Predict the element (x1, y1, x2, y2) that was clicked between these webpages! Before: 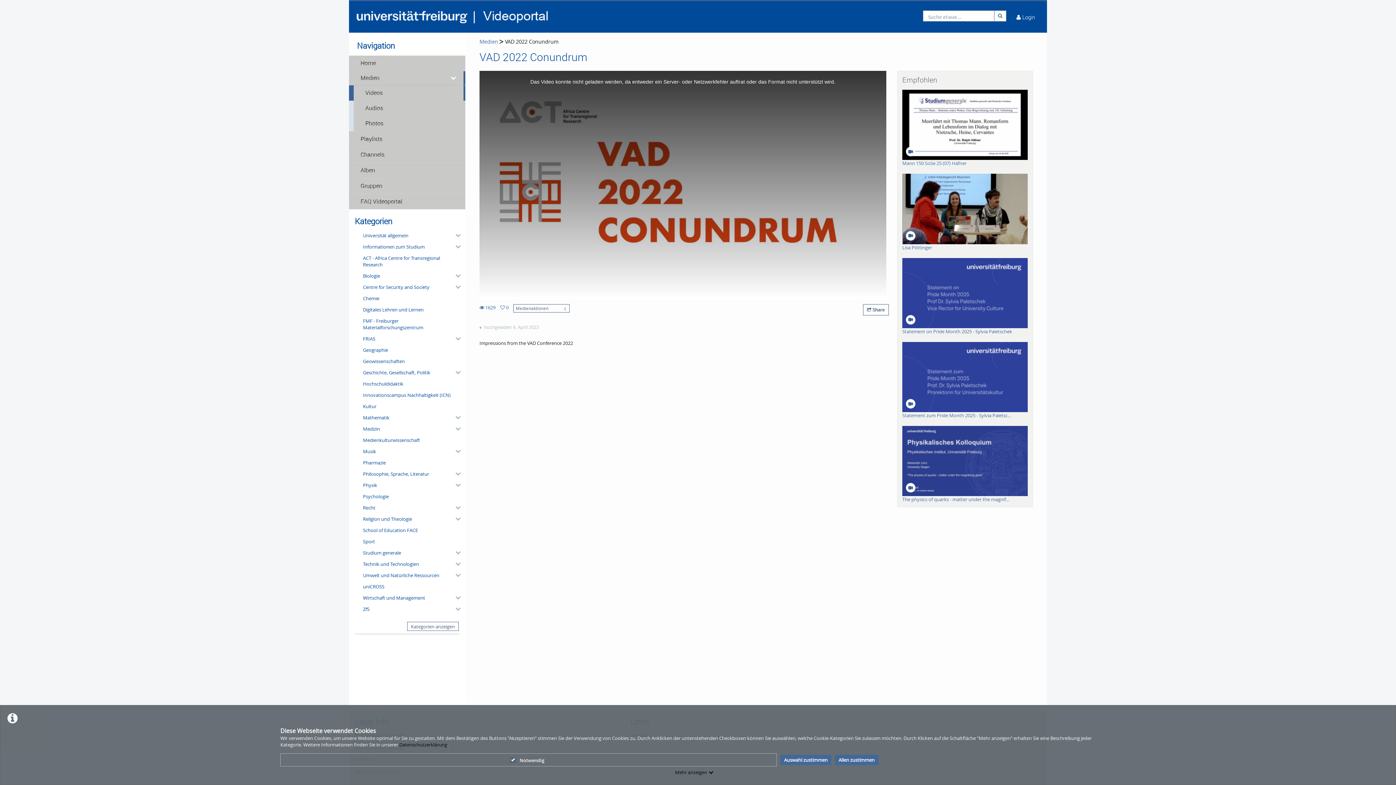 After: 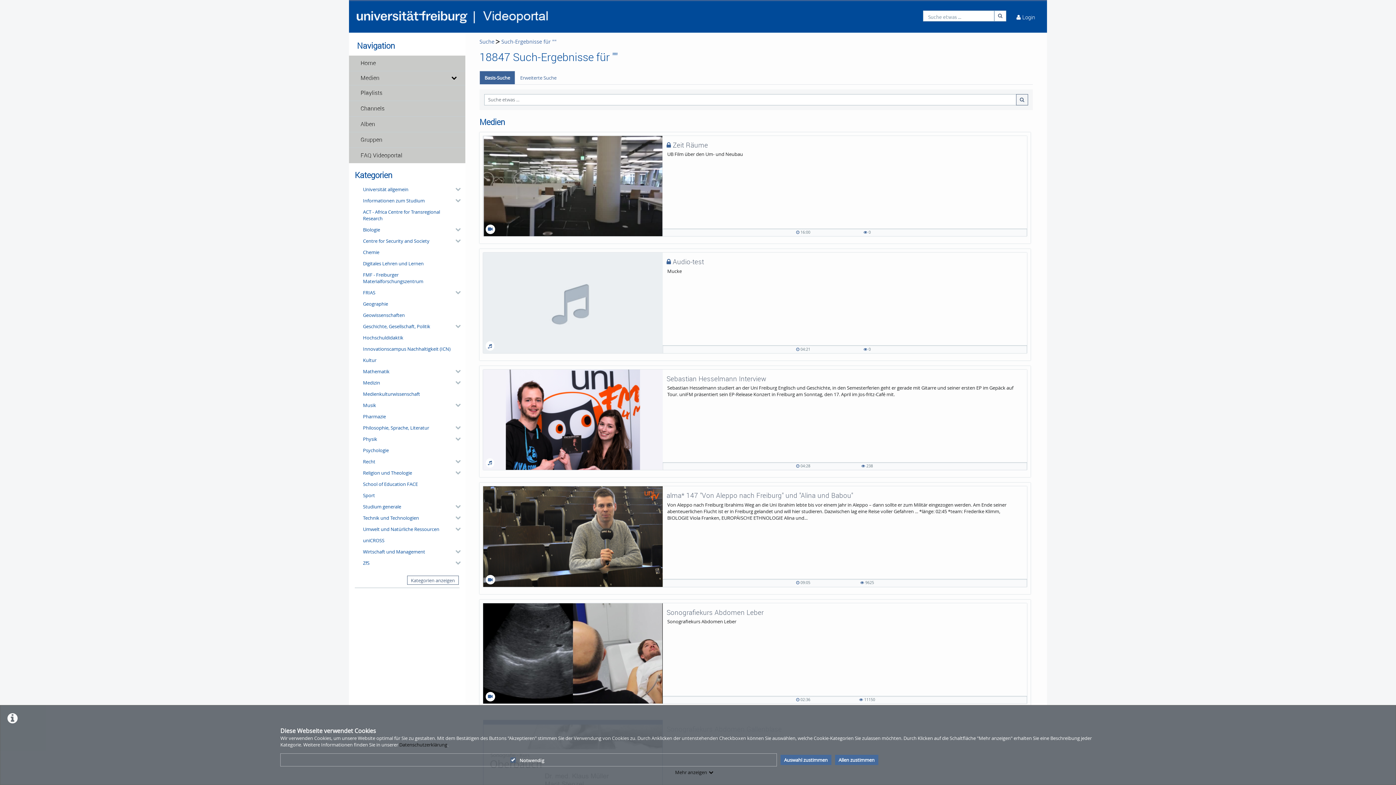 Action: label: Suche bbox: (994, 10, 1006, 21)